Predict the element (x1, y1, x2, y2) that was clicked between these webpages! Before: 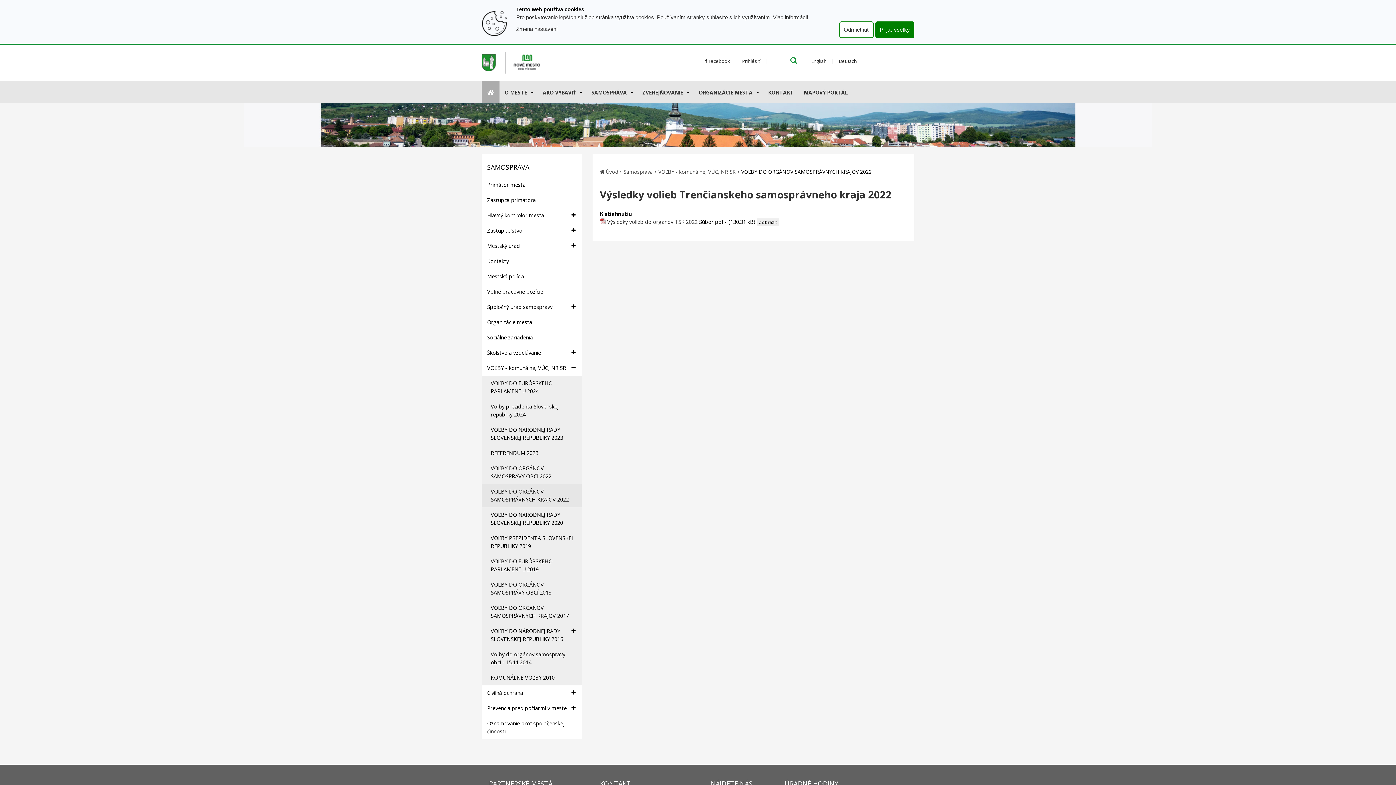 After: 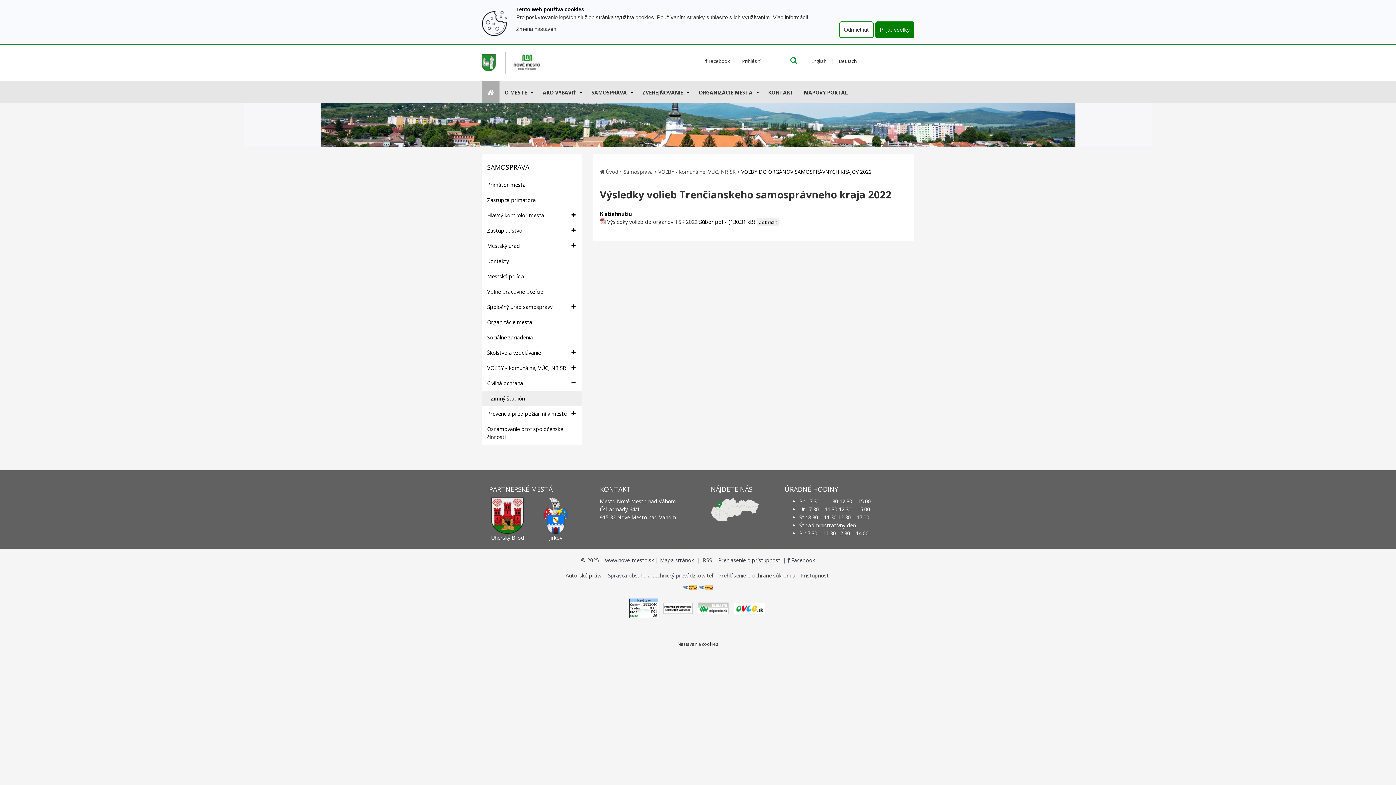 Action: bbox: (481, 685, 581, 701) label: Civilná ochrana